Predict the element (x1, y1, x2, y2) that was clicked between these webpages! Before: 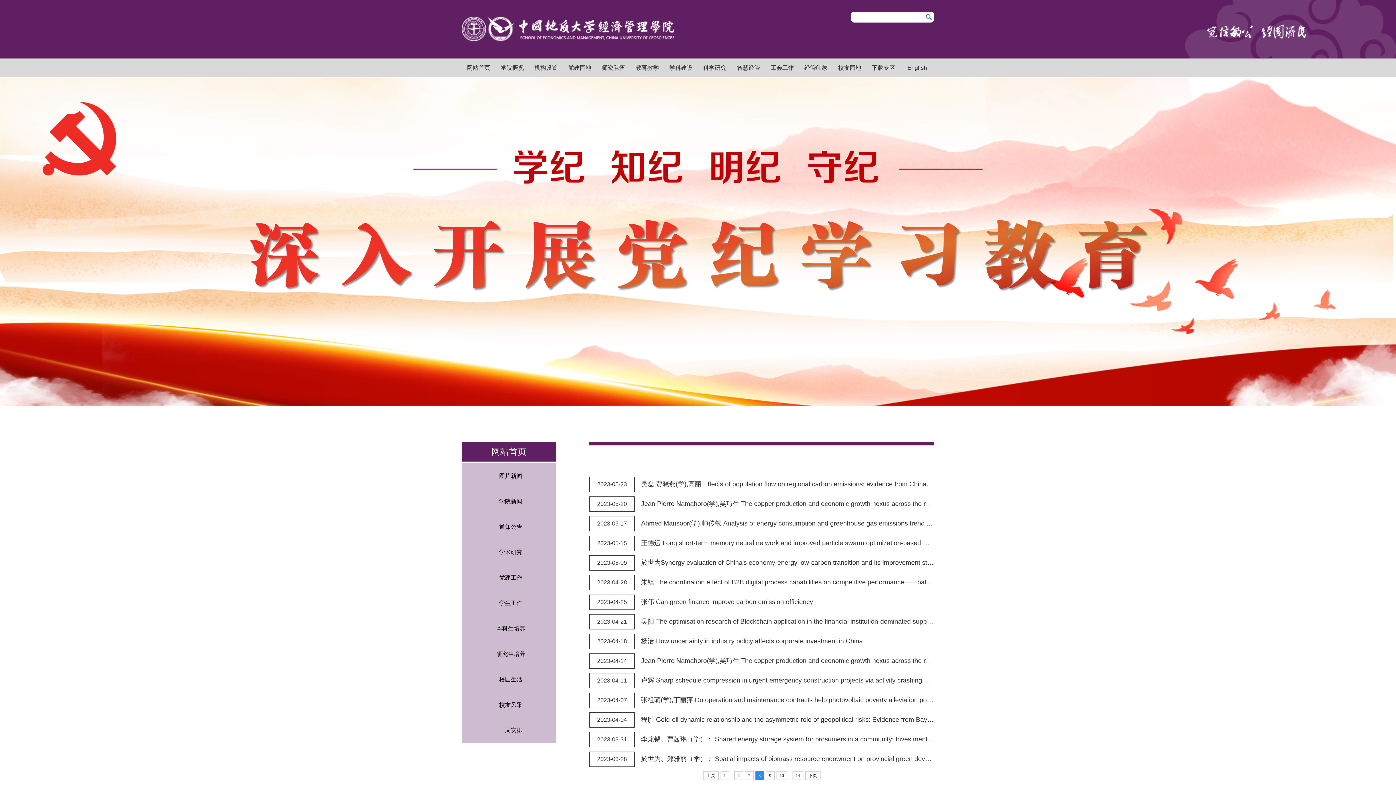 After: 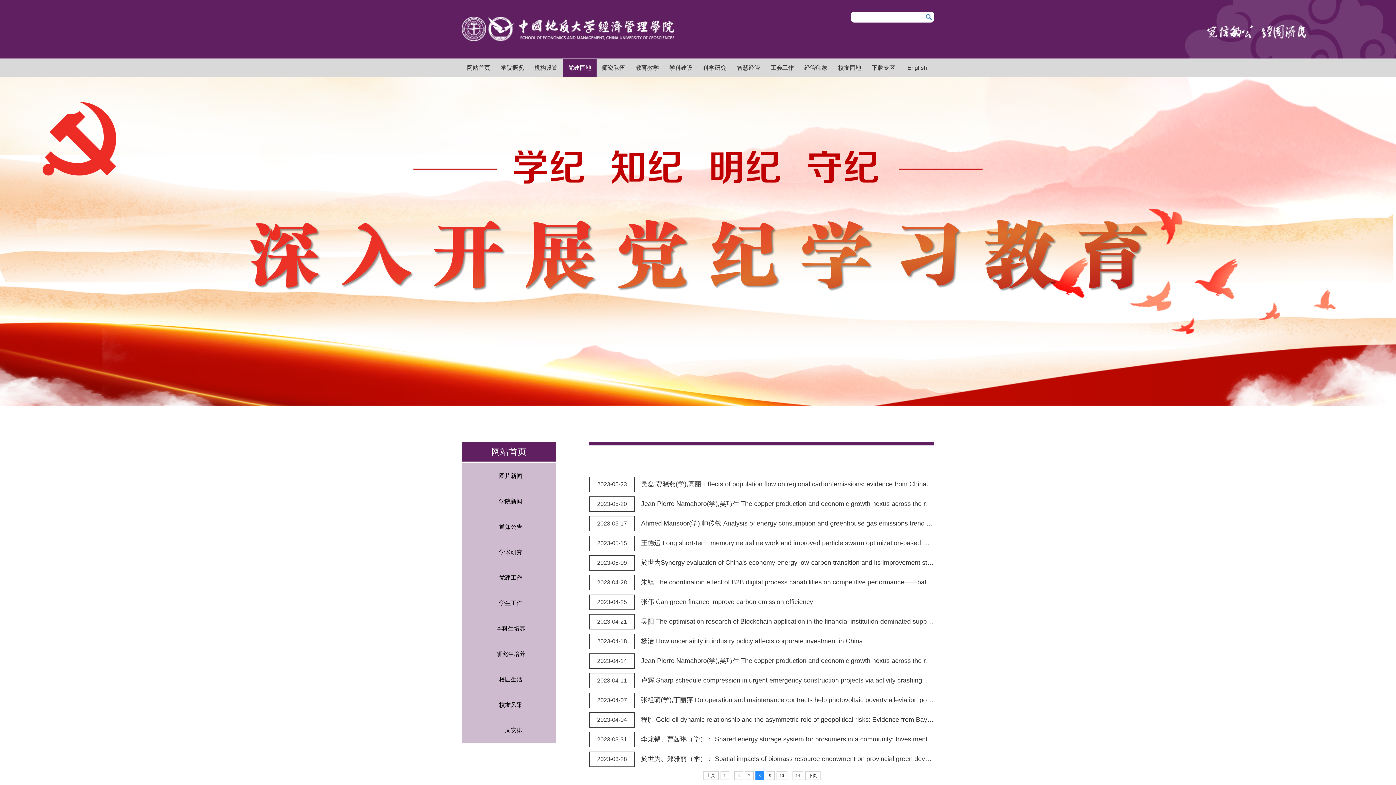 Action: bbox: (563, 58, 596, 77) label: 党建园地